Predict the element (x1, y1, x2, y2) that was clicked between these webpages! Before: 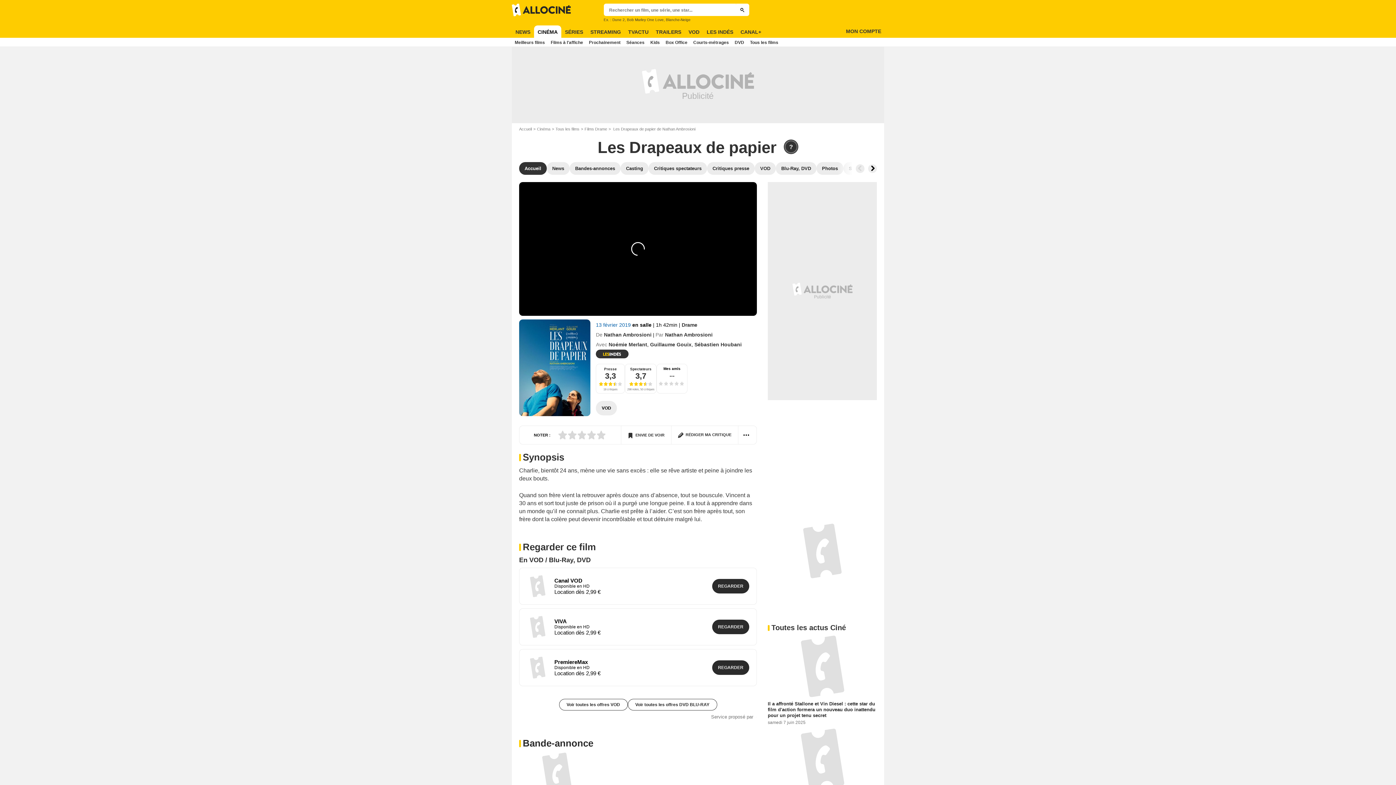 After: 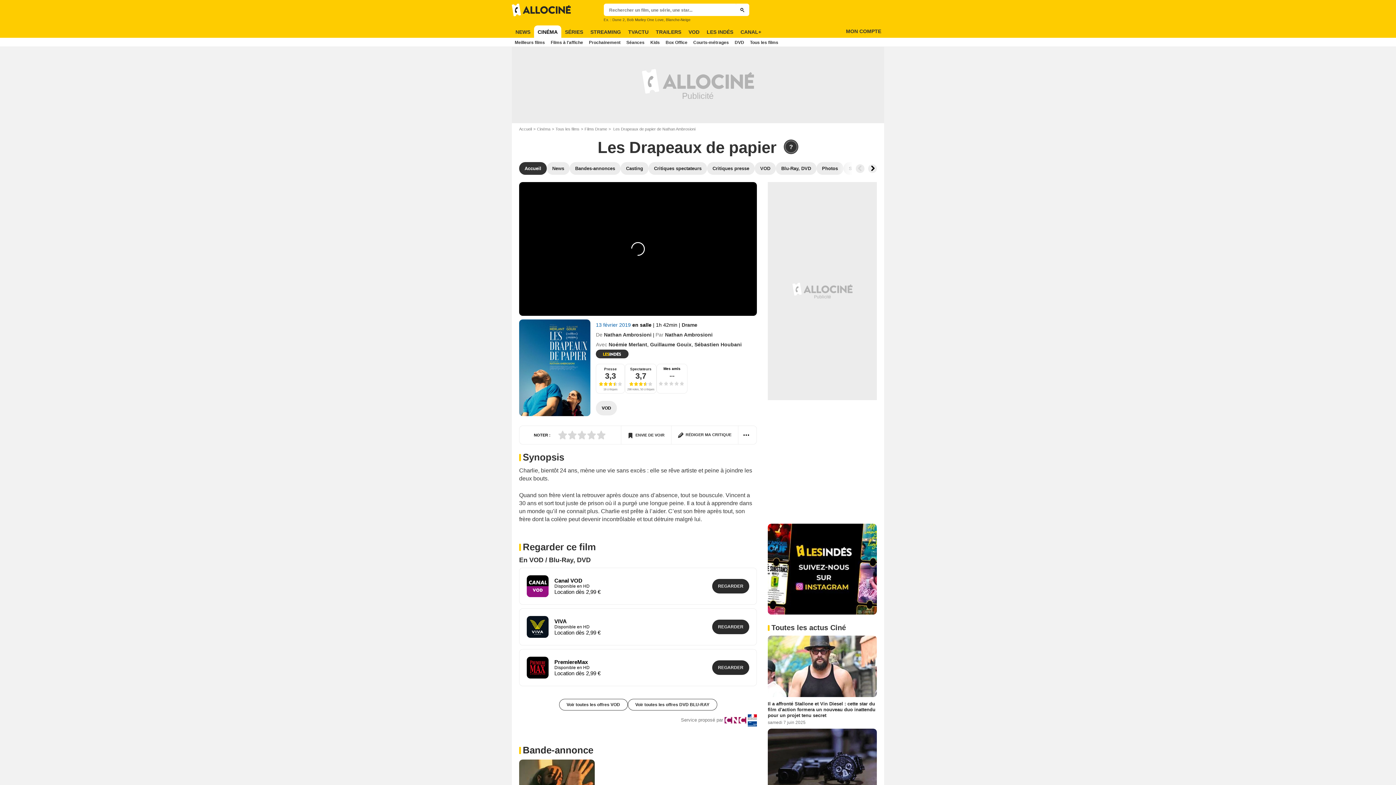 Action: bbox: (768, 548, 877, 553)